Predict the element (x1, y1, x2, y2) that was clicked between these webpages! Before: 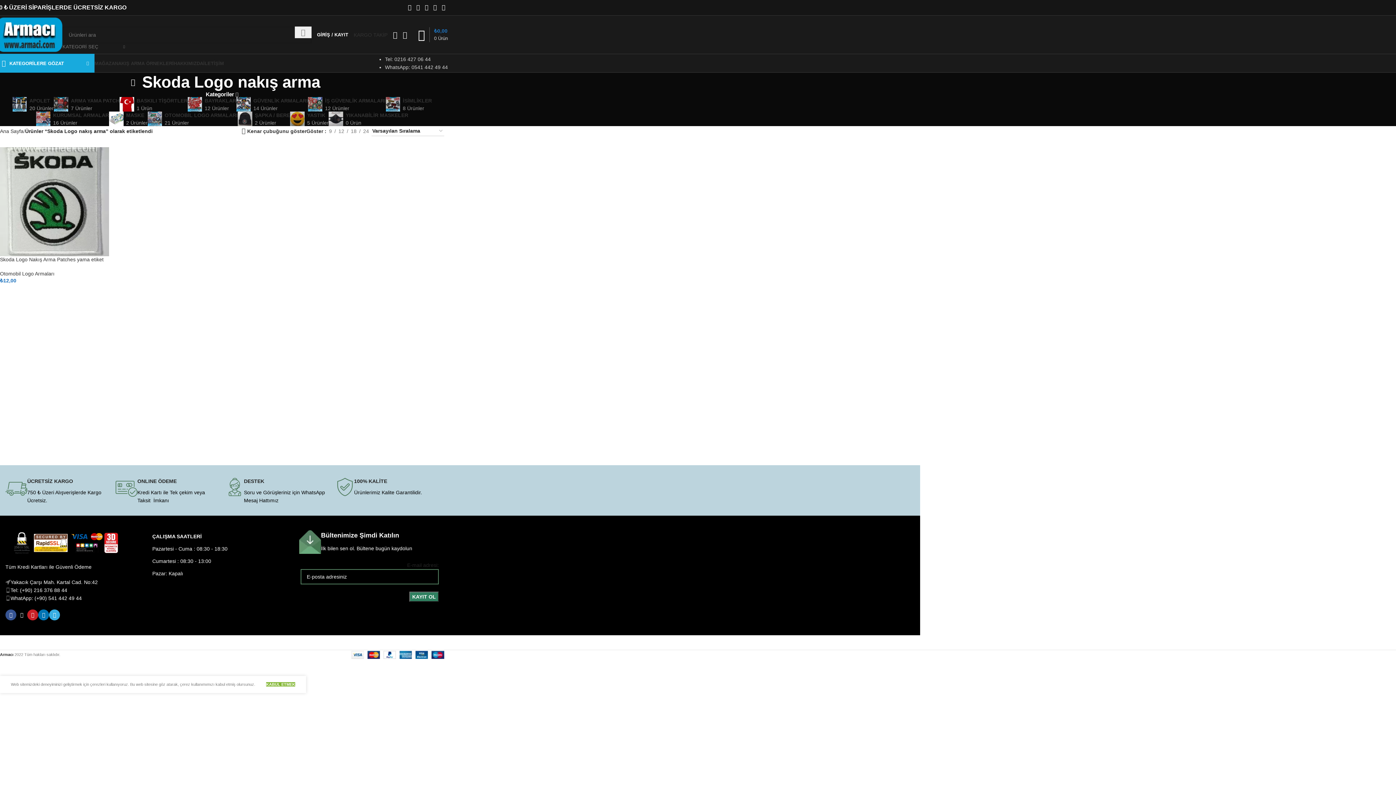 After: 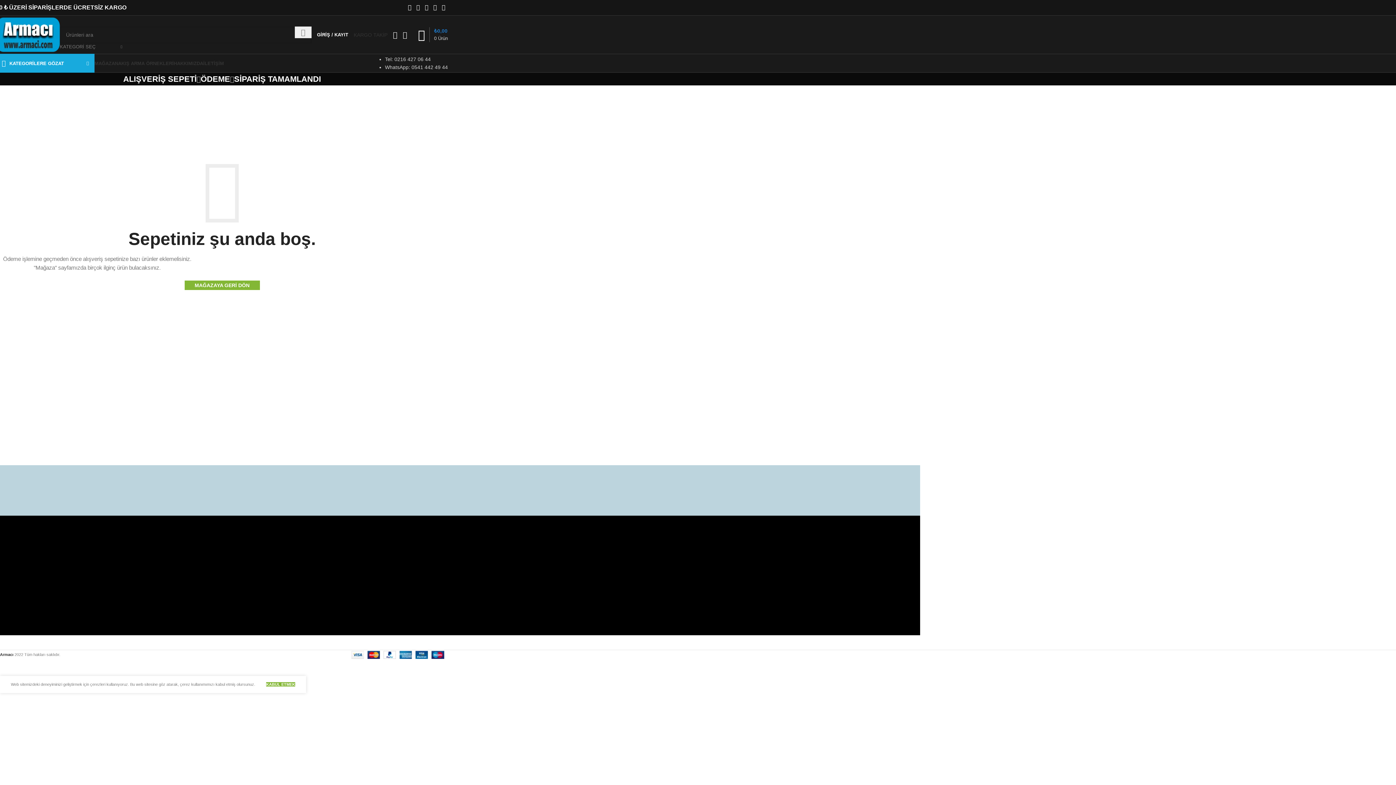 Action: label: 0 Ürün
₺0,00 bbox: (418, 27, 448, 42)